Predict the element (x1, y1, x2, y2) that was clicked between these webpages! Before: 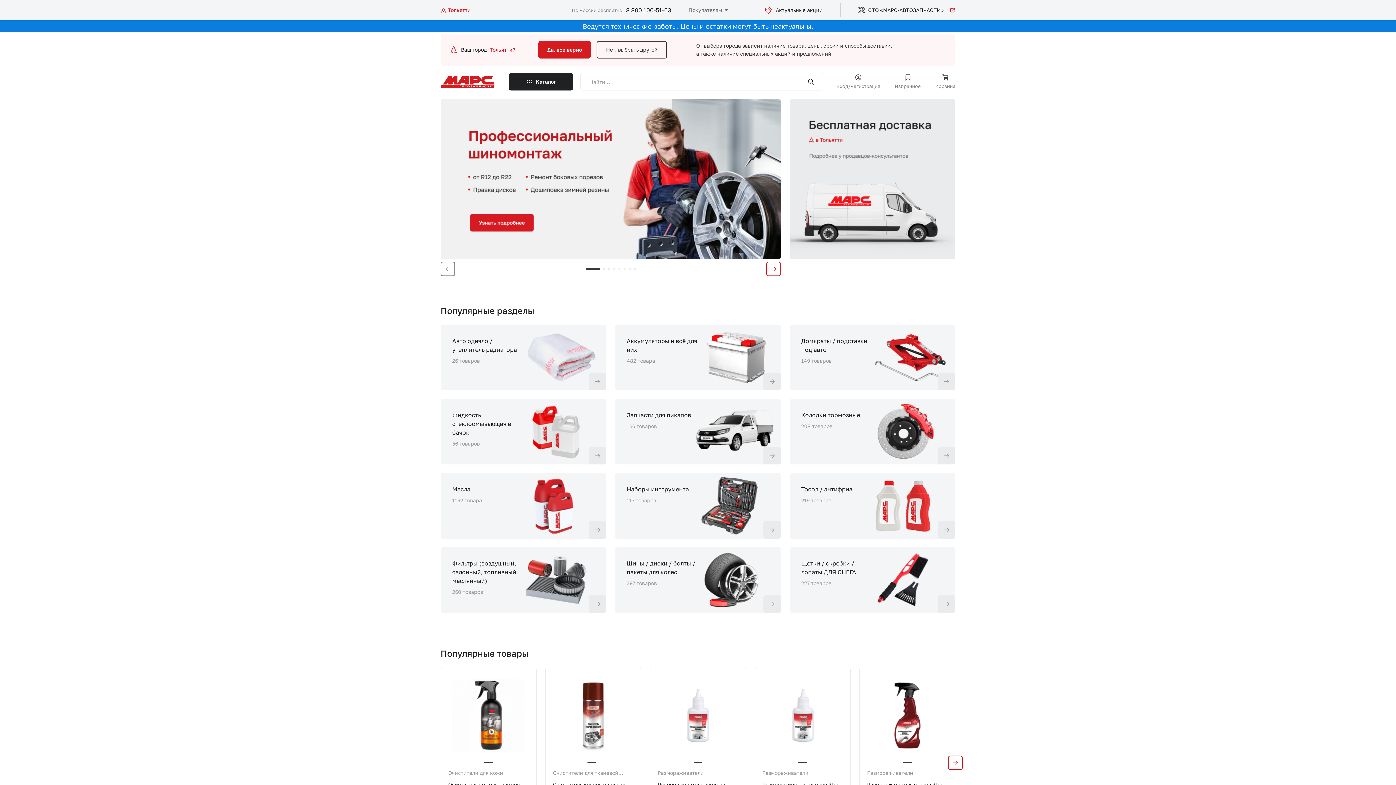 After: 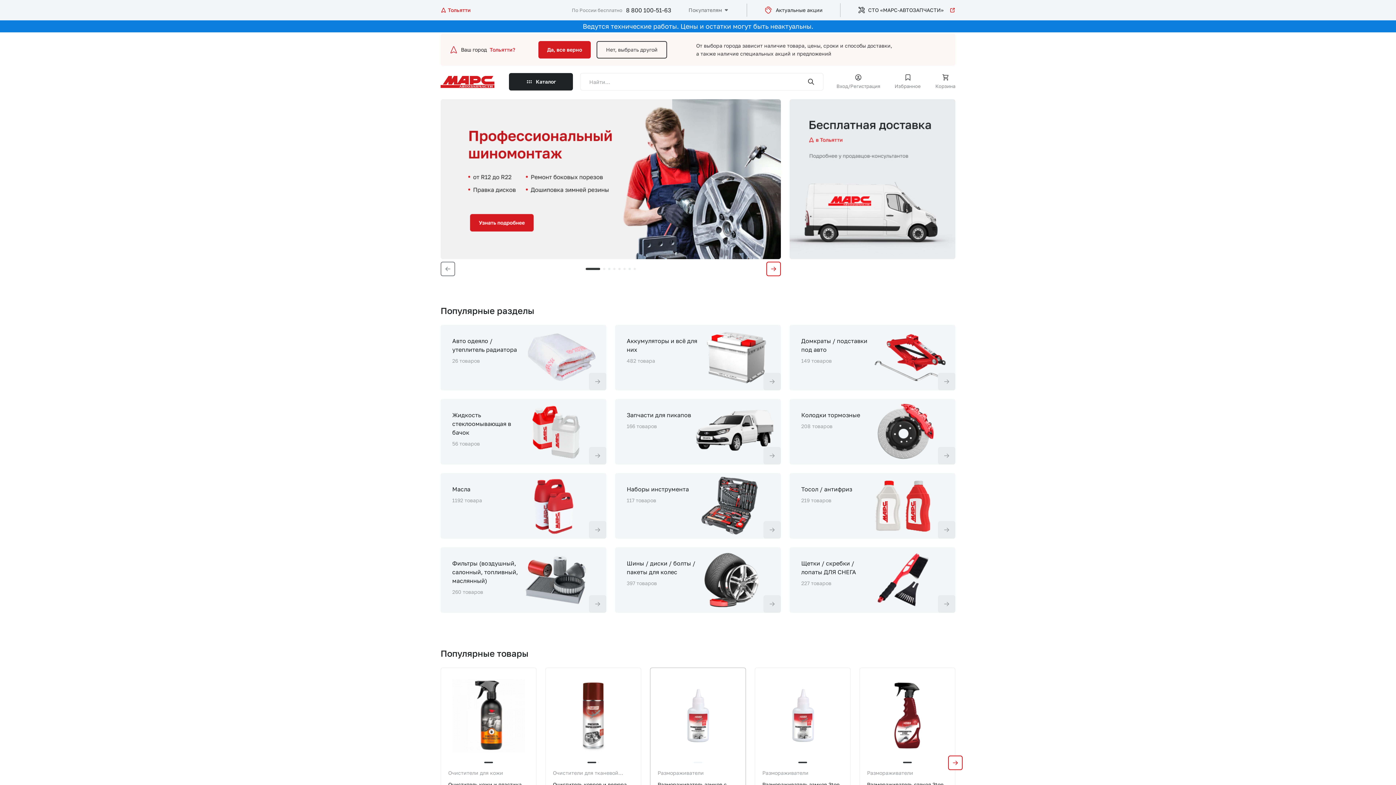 Action: bbox: (693, 762, 702, 763)